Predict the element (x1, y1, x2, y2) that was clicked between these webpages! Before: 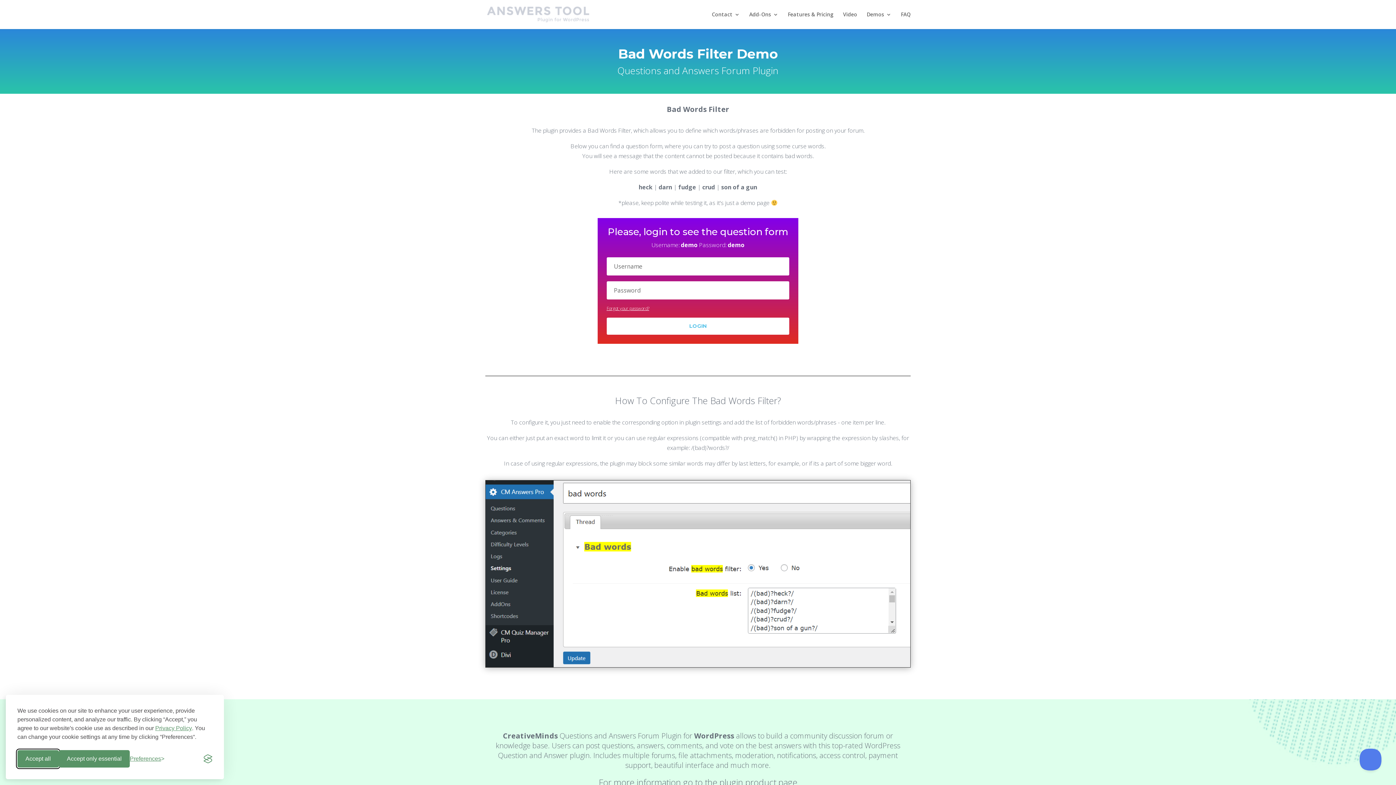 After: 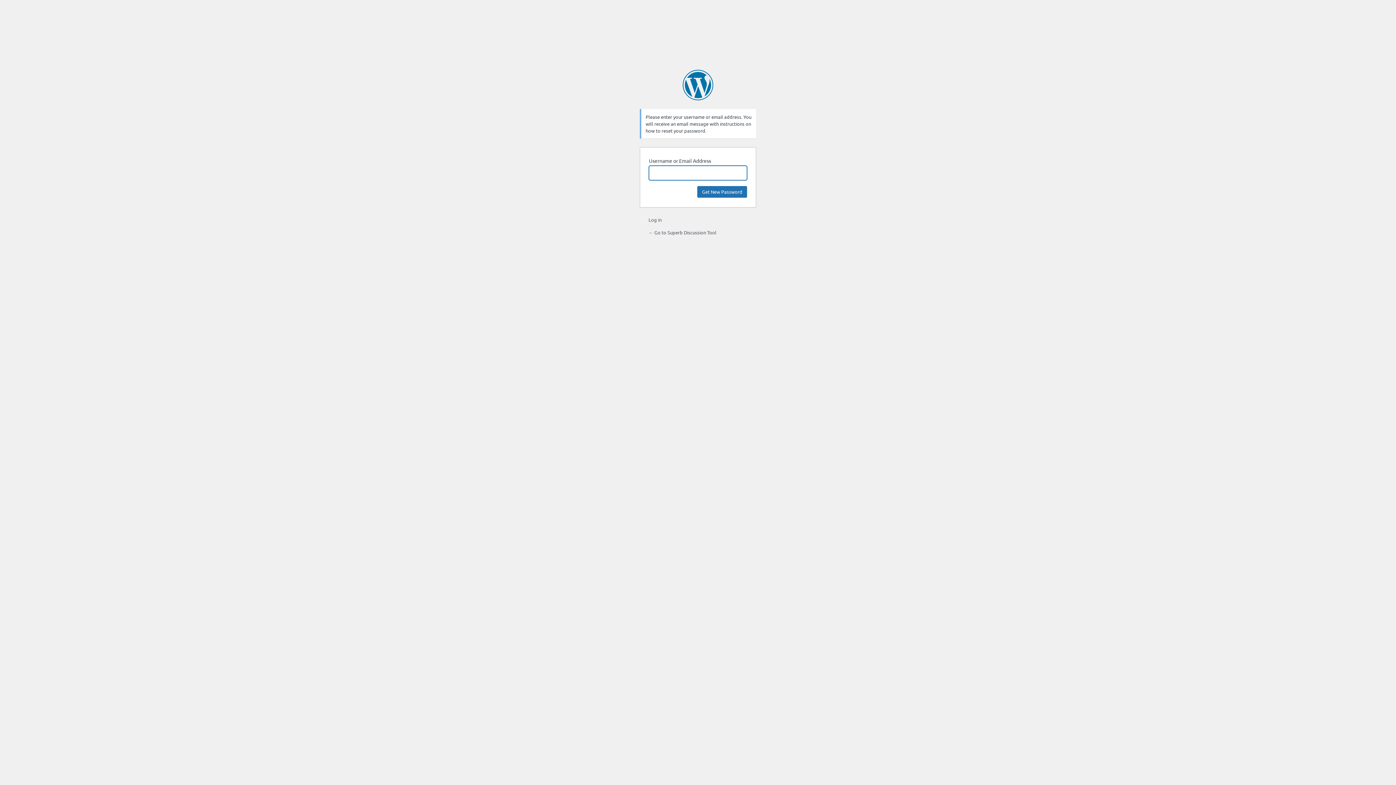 Action: label: Forgot your password? bbox: (606, 305, 649, 311)